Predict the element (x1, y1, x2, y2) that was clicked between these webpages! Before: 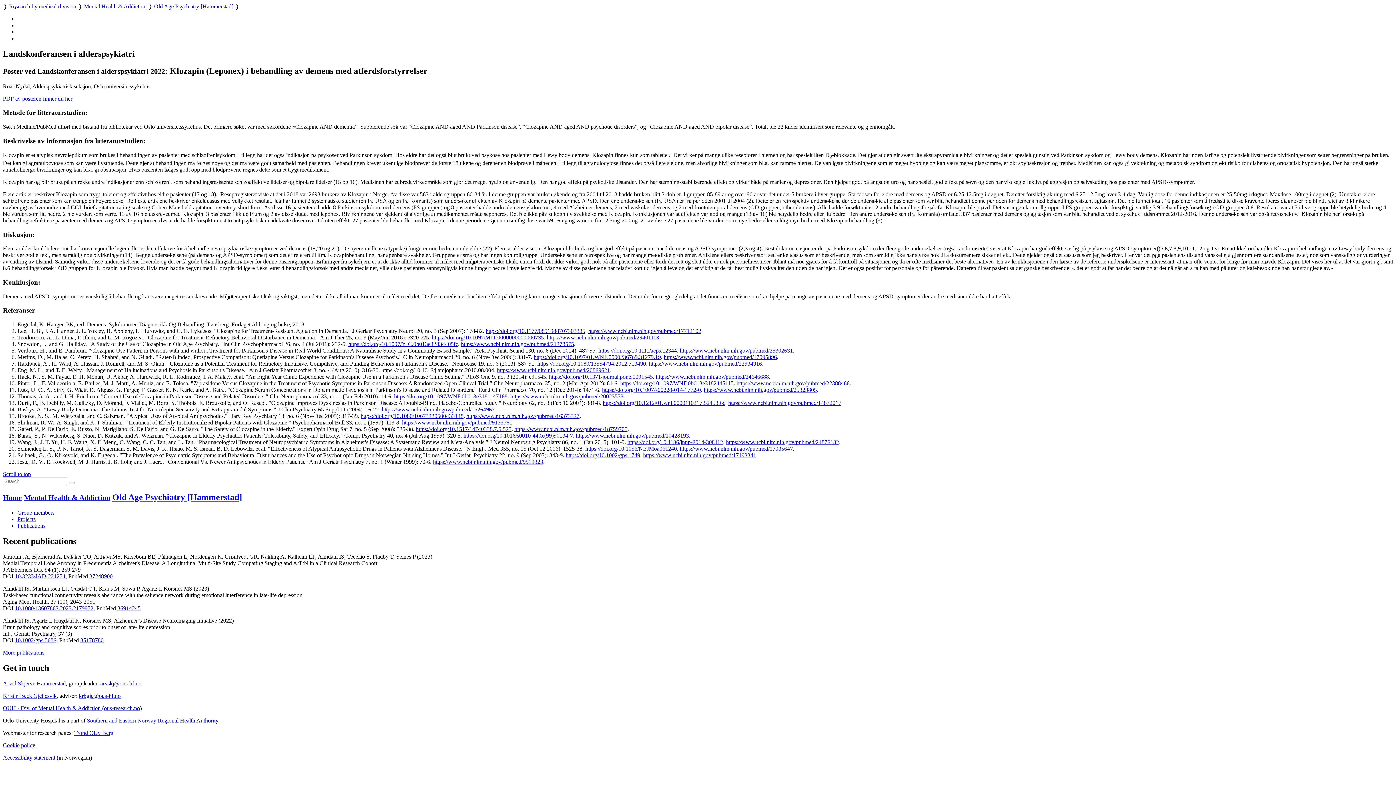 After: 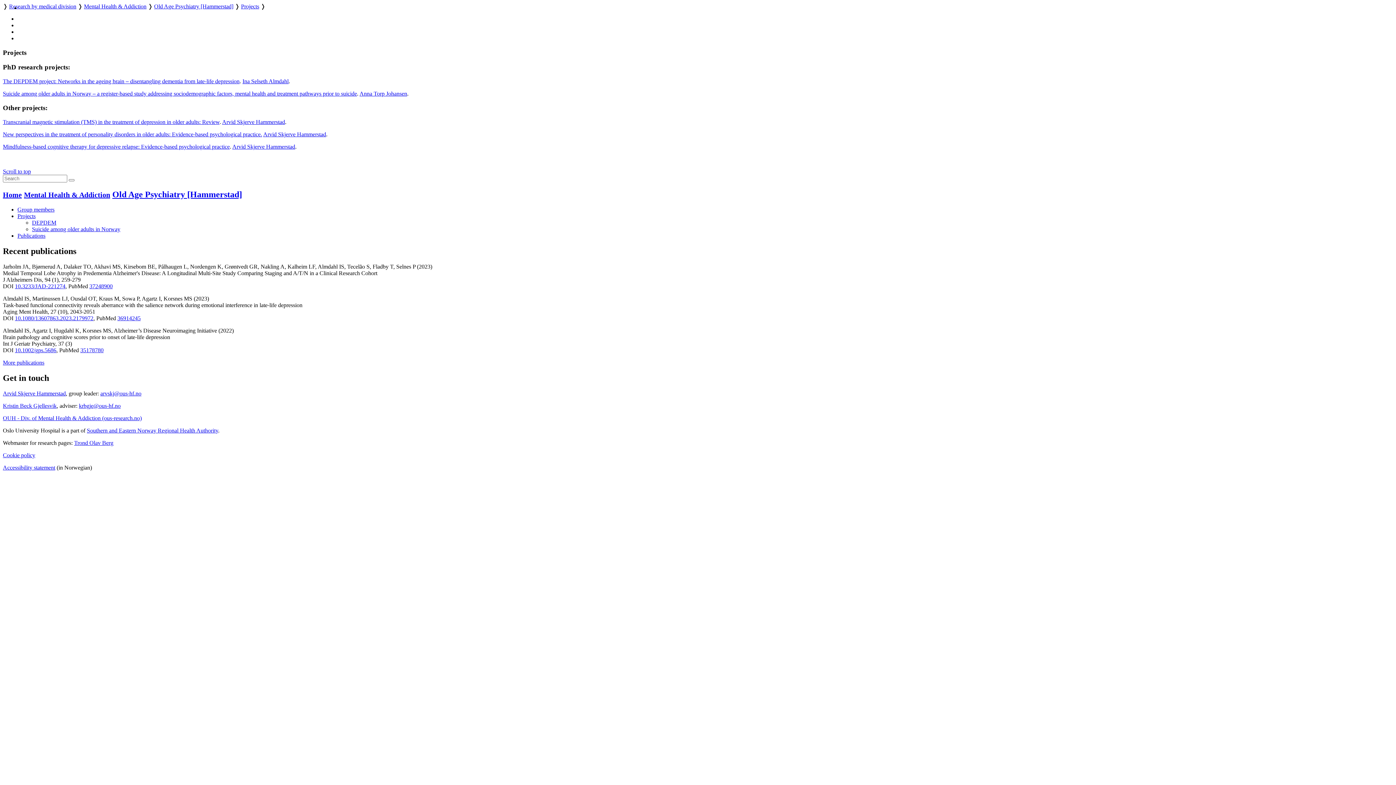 Action: label: Projects bbox: (17, 516, 35, 522)